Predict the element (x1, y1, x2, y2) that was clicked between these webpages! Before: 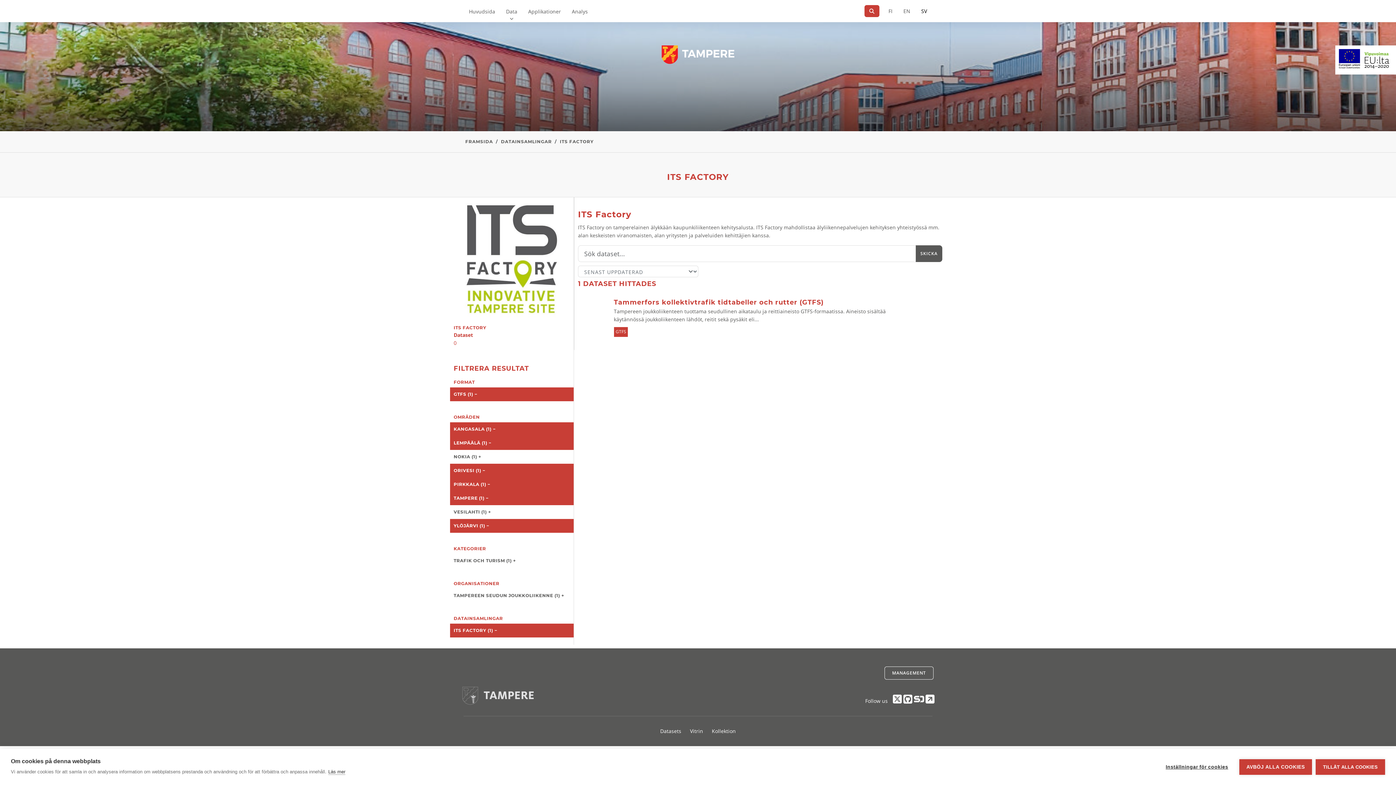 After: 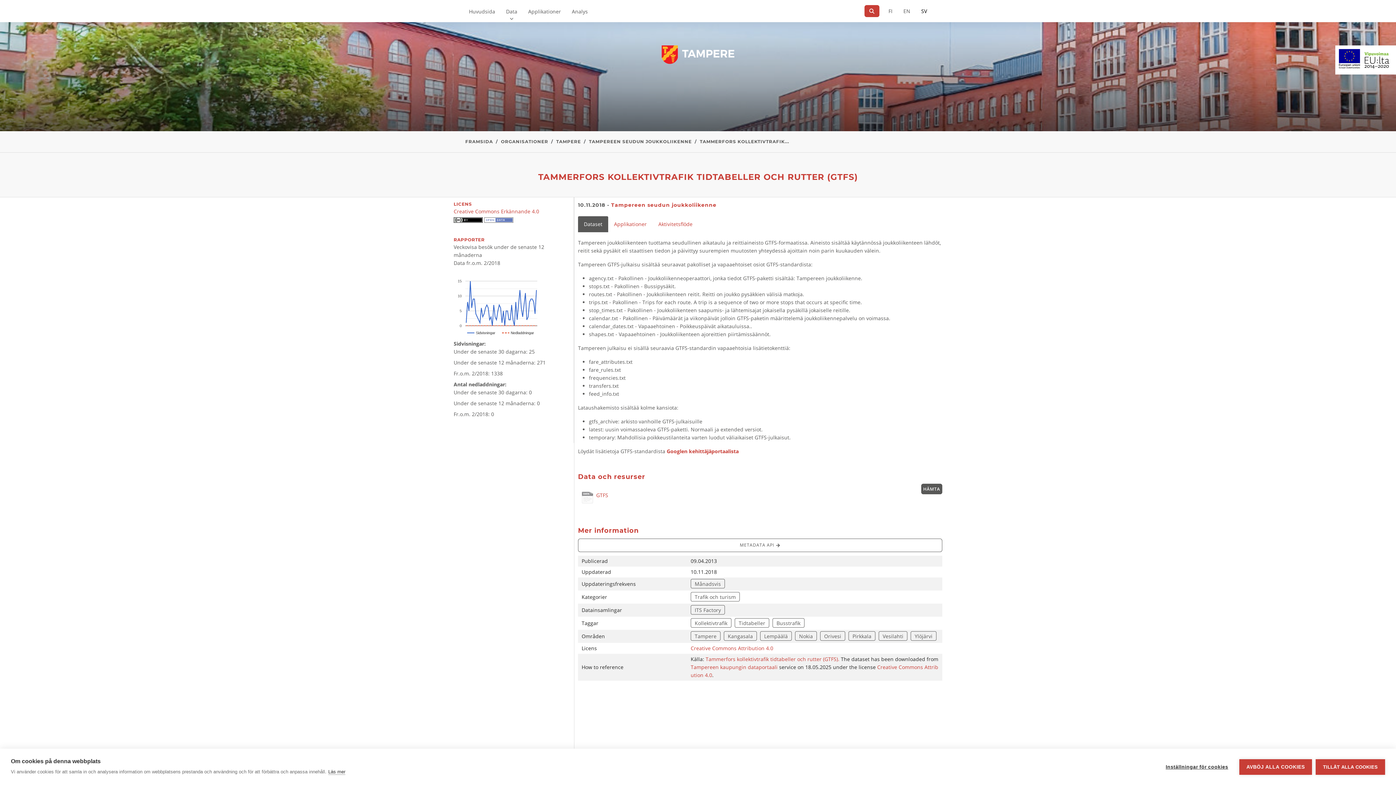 Action: bbox: (608, 290, 912, 344) label: Tammerfors kollektivtrafik tidtabeller och rutter (GTFS)
Tampereen joukkoliikenteen tuottama seudullinen aikataulu ja reittiaineisto GTFS-formaatissa. Aineisto sisältää käytännössä joukkoliikenteen lähdöt, reitit sekä pysäkit eli...
GTFS